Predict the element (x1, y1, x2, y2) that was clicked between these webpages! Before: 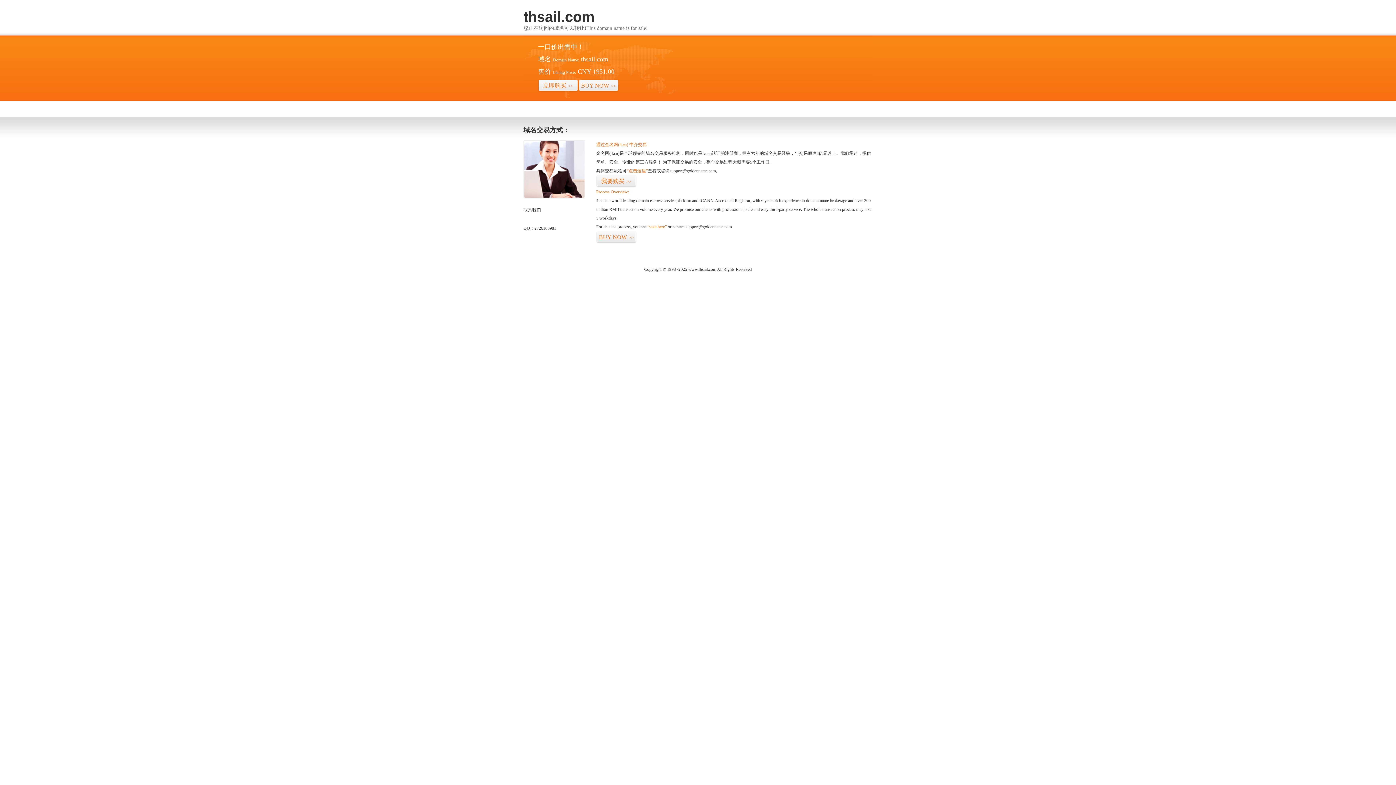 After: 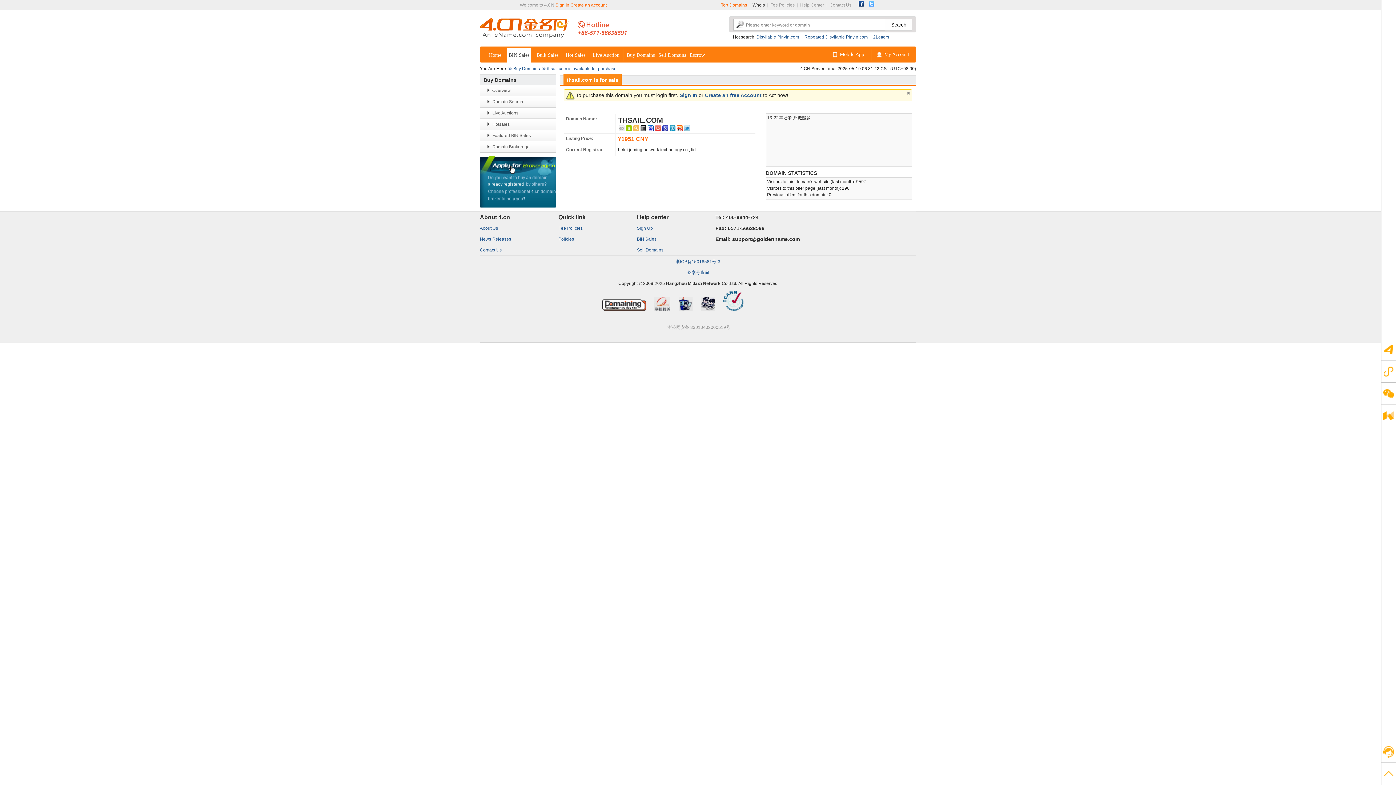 Action: bbox: (626, 168, 648, 173) label: “点击这里”